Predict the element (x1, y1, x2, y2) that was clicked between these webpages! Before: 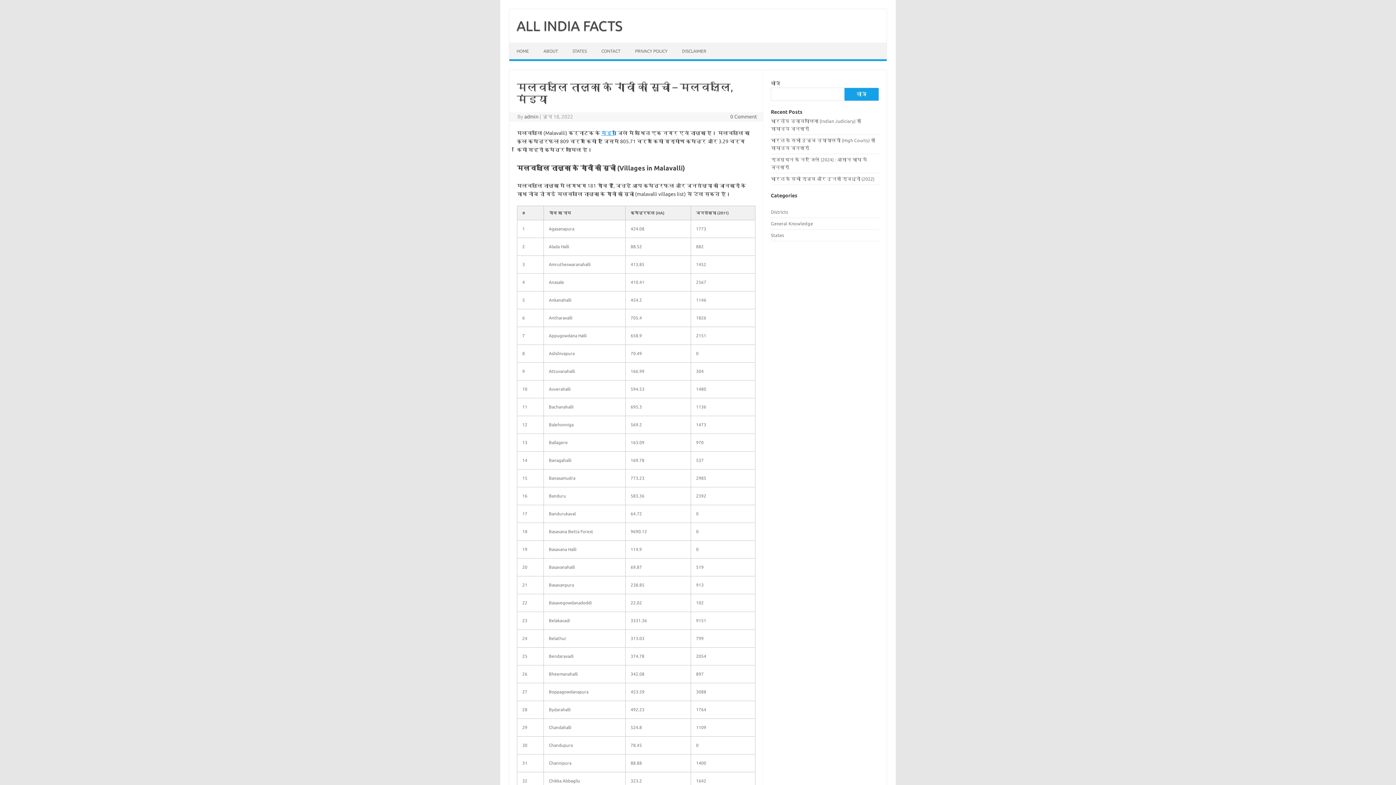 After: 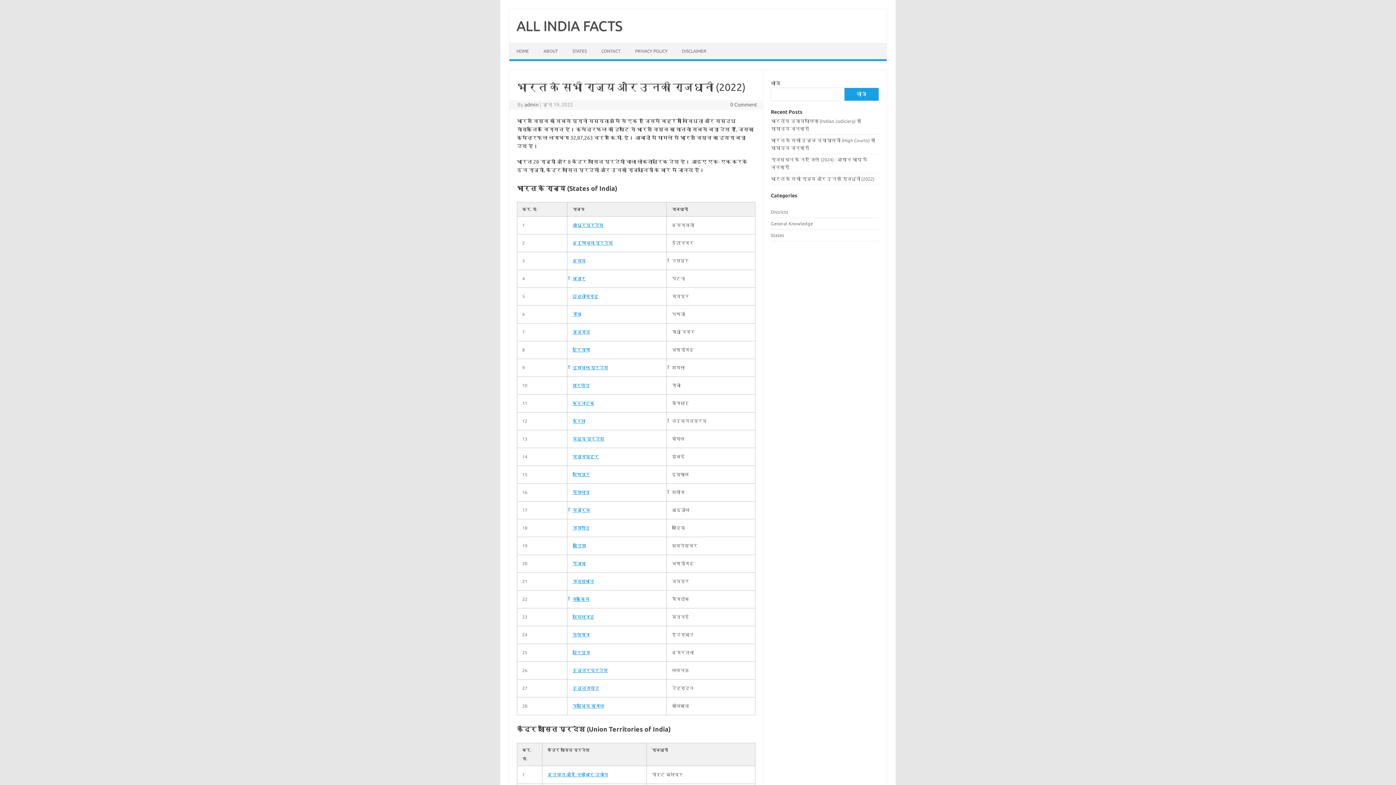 Action: label: भारत के सभी राज्य और उनकी राजधानी (2022) bbox: (771, 176, 874, 181)